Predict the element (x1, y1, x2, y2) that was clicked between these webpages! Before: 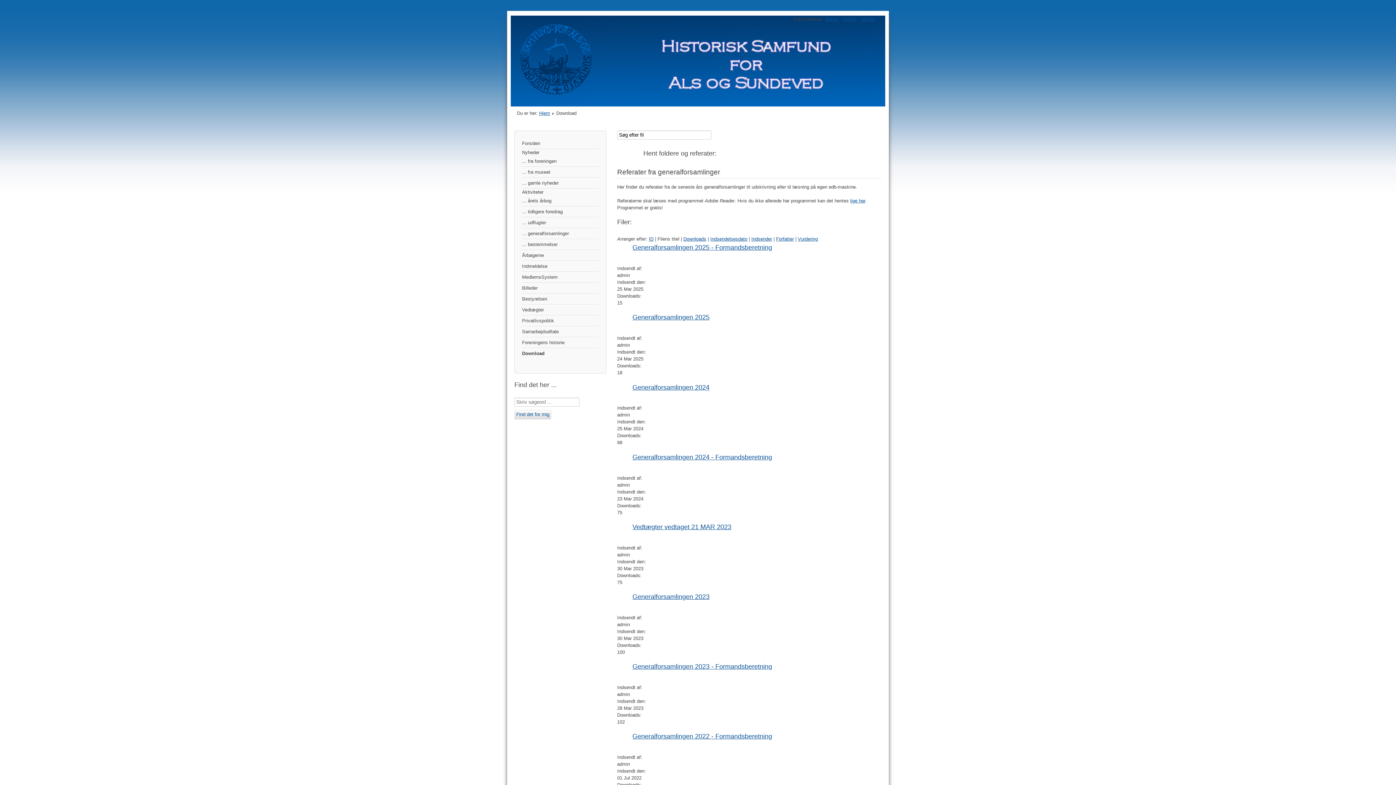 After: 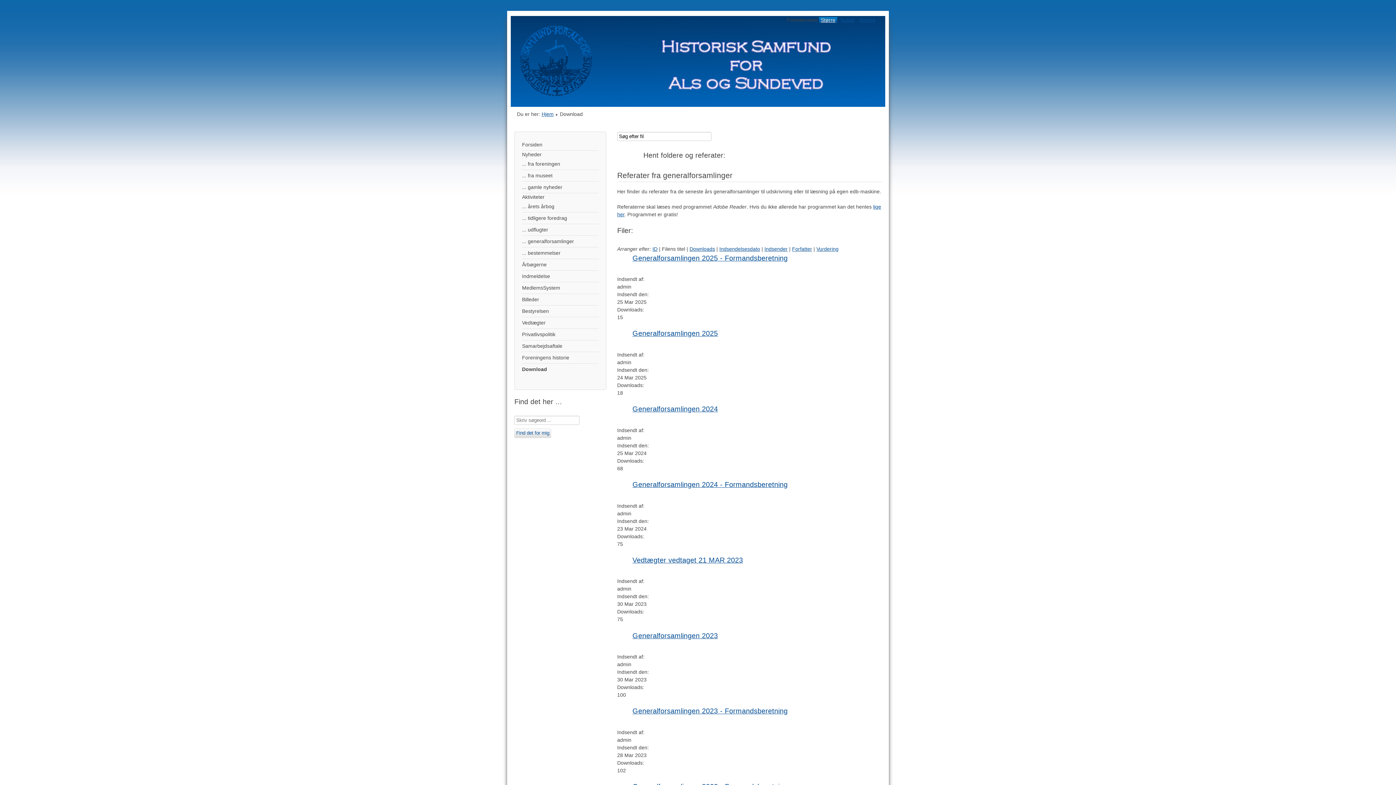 Action: bbox: (823, 16, 840, 21) label: Større